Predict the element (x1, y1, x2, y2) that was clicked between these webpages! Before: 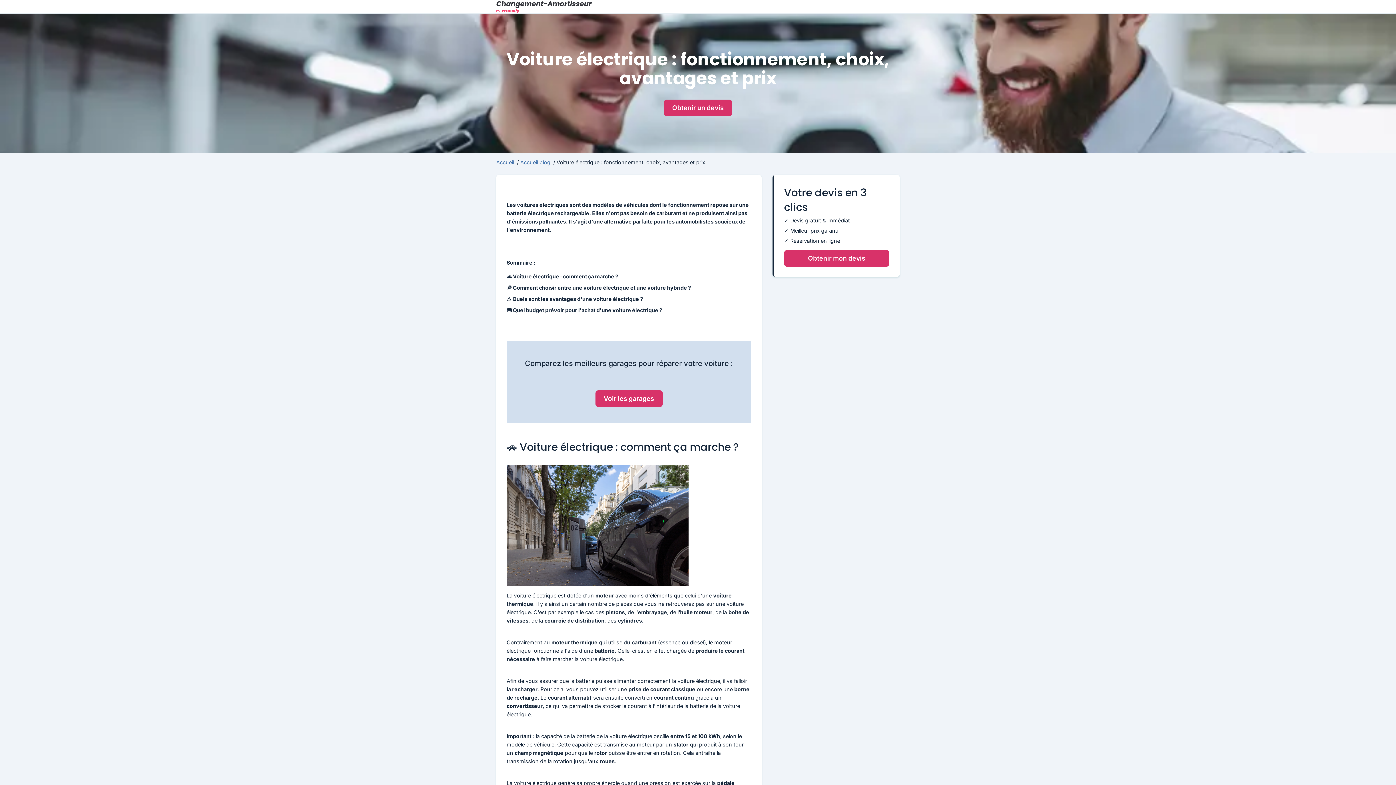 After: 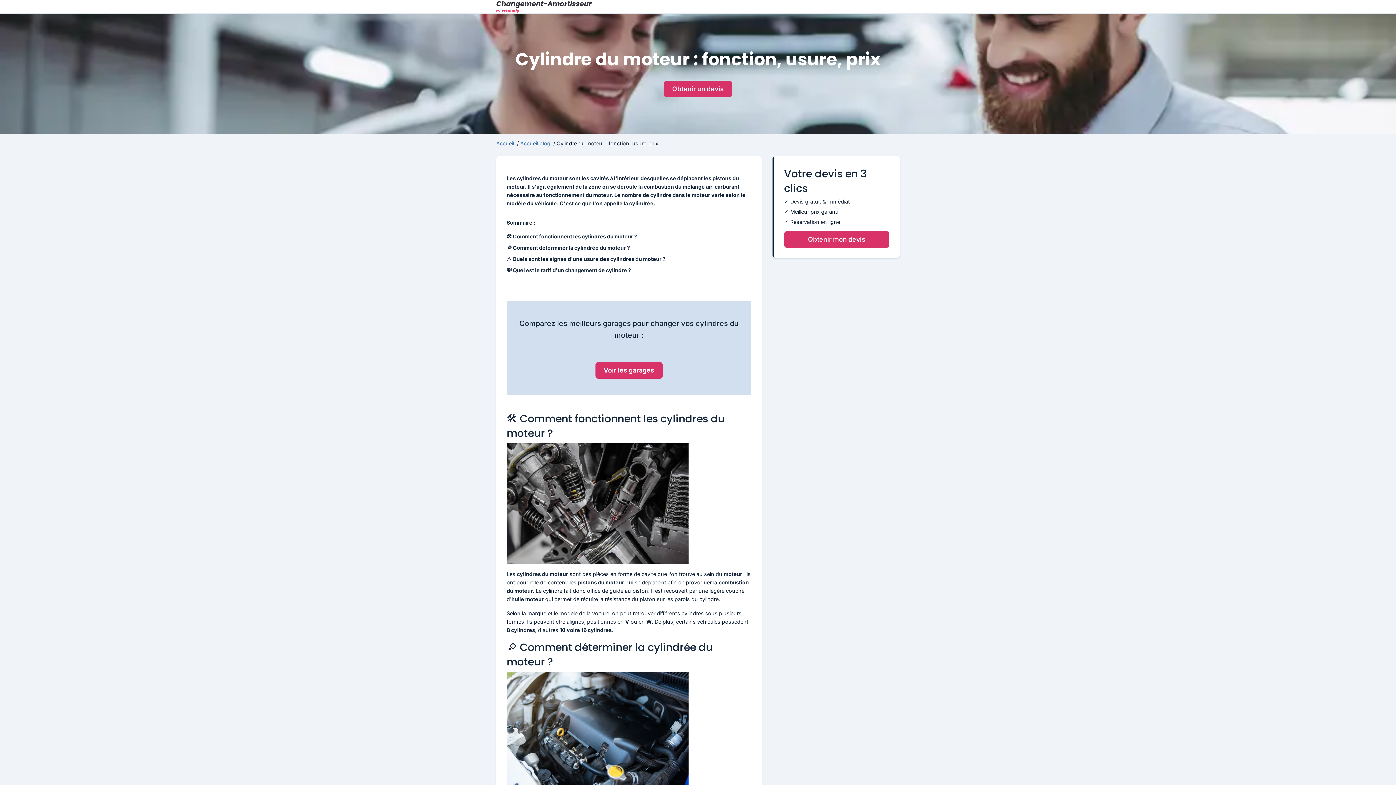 Action: label: cylindres bbox: (618, 617, 642, 623)